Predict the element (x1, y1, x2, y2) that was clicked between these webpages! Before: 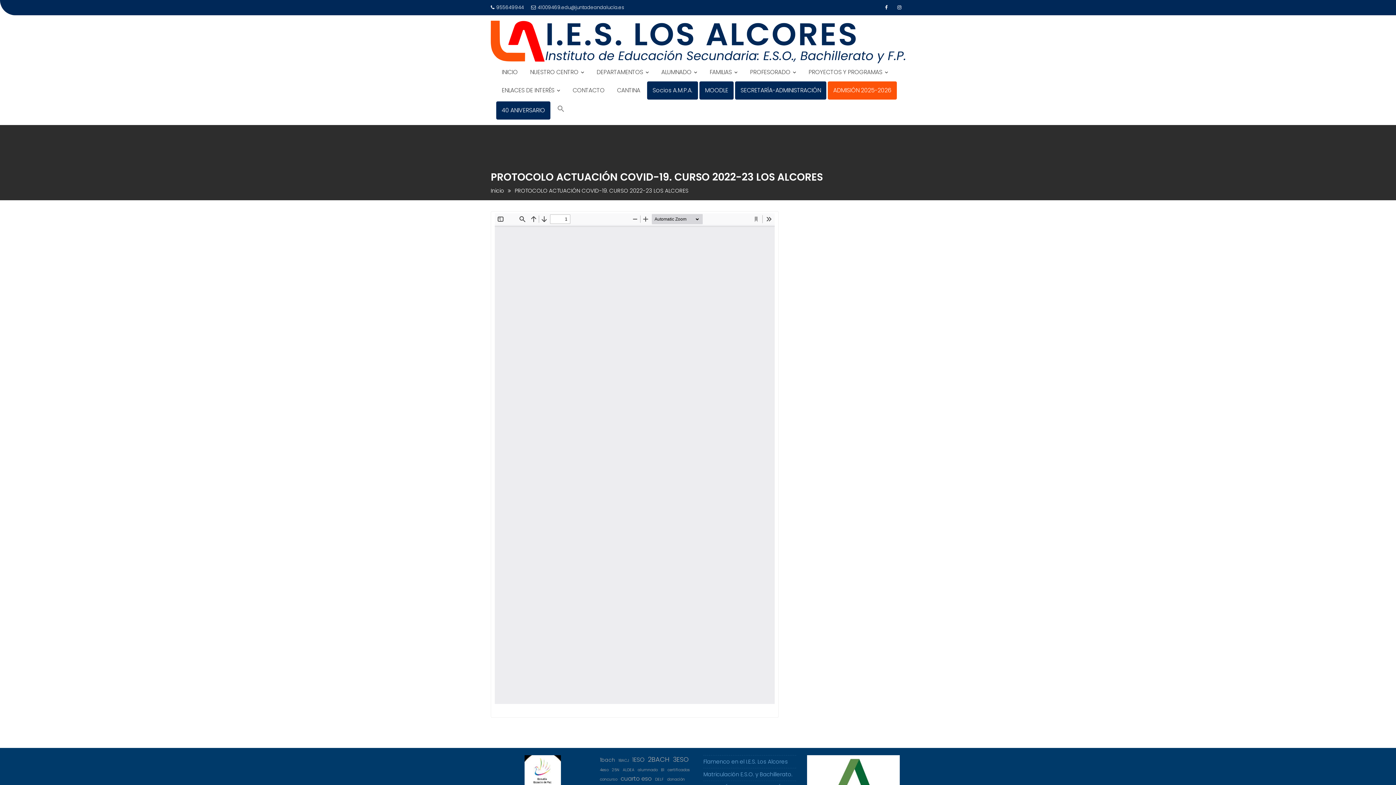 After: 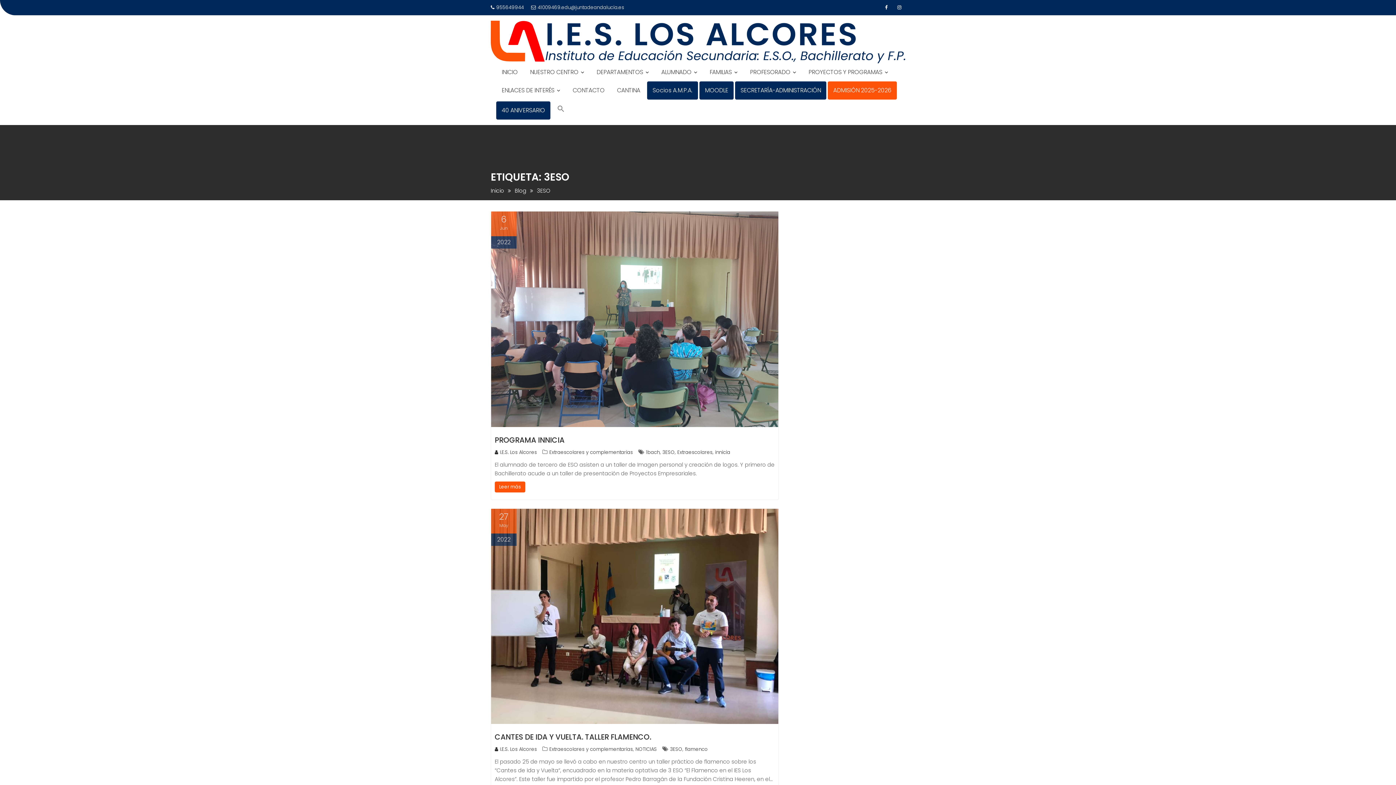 Action: label: 3ESO (4 elementos) bbox: (673, 755, 688, 764)